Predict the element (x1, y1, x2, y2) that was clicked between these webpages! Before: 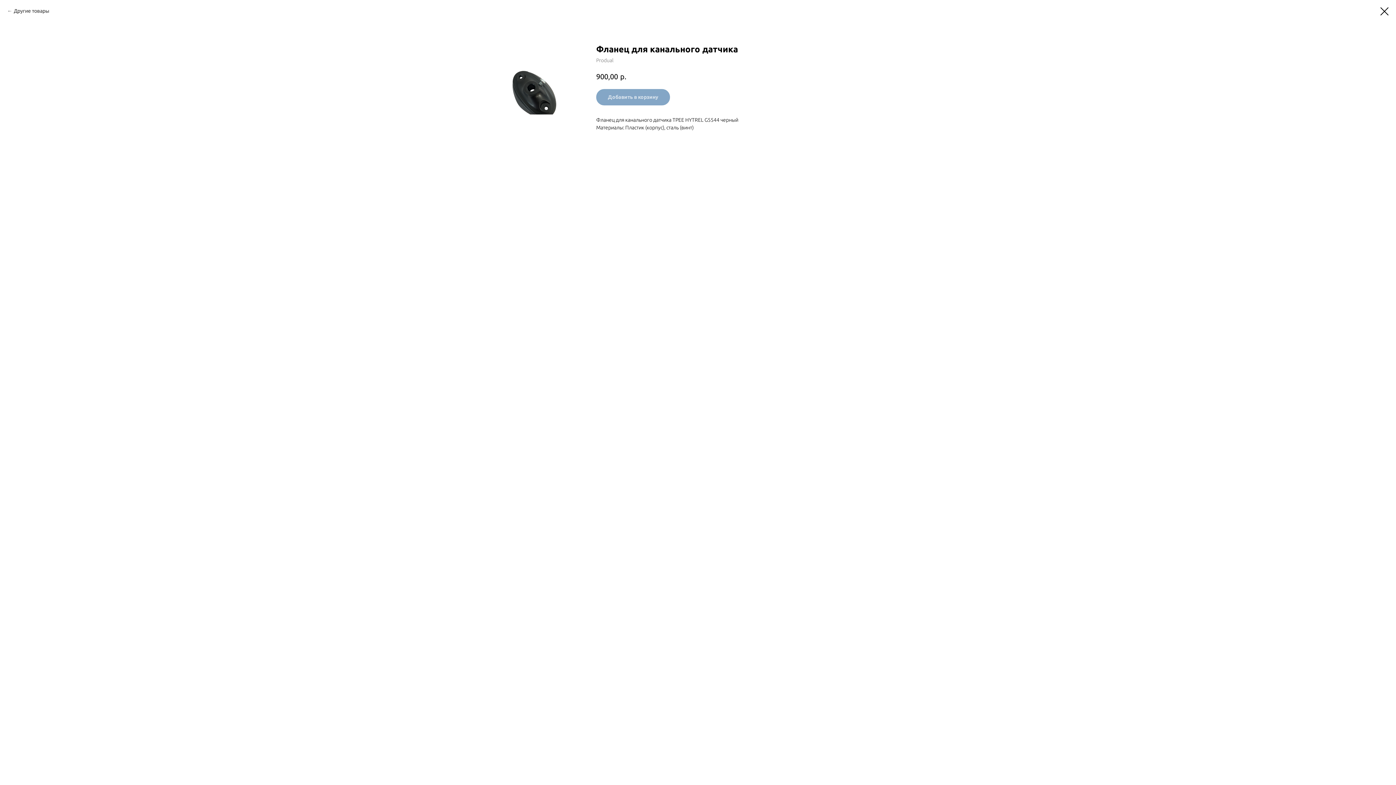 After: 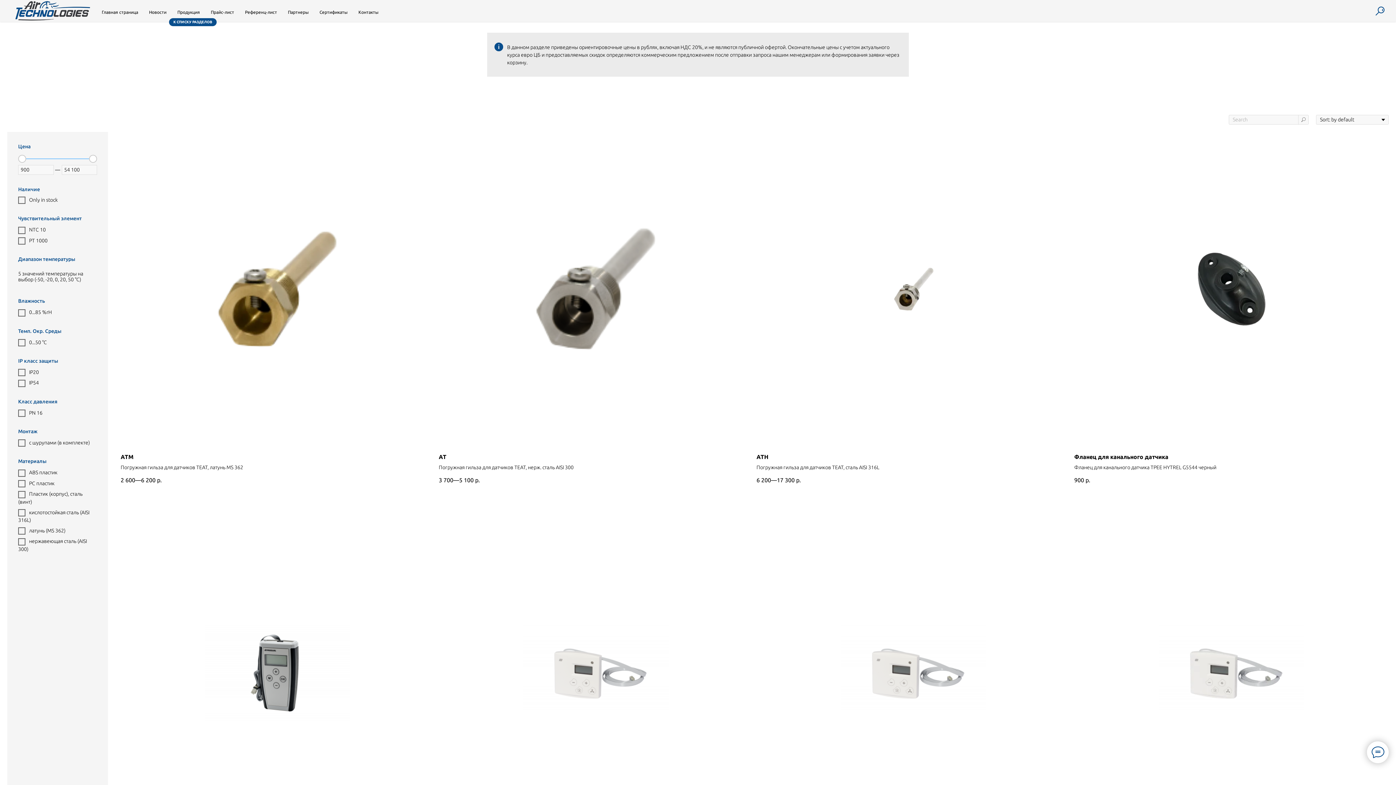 Action: label: Другие товары bbox: (7, 7, 49, 14)